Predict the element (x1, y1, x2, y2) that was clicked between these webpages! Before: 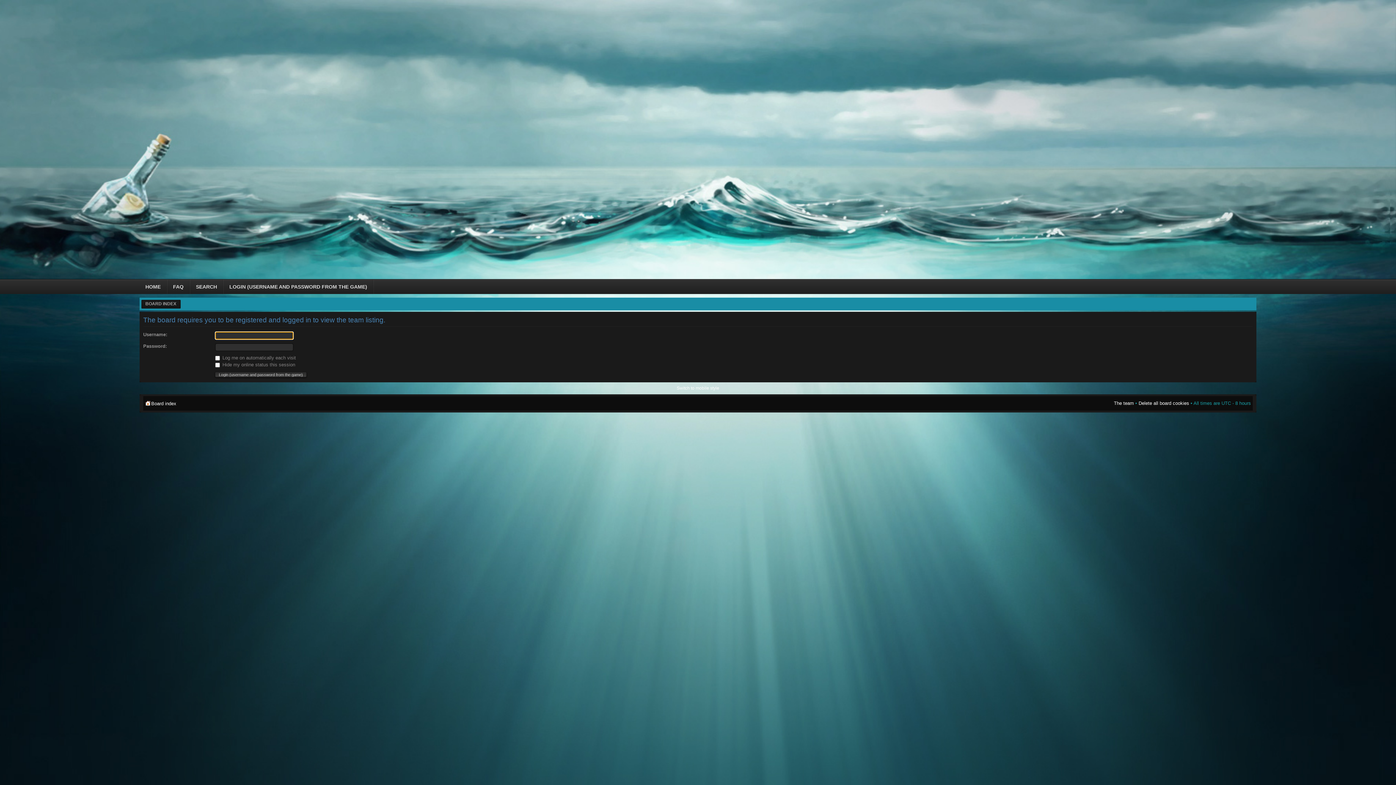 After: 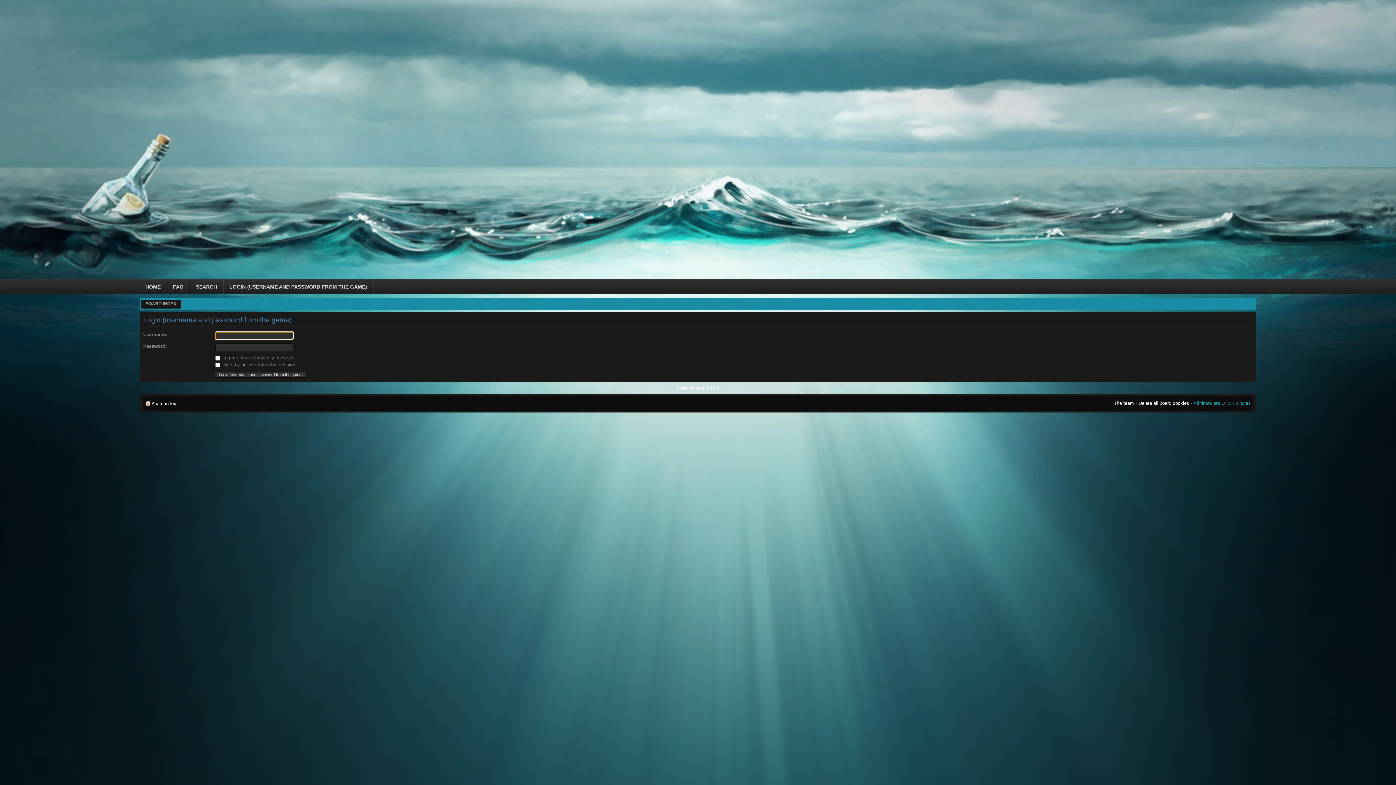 Action: label: LOGIN (USERNAME AND PASSWORD FROM THE GAME) bbox: (223, 279, 373, 294)